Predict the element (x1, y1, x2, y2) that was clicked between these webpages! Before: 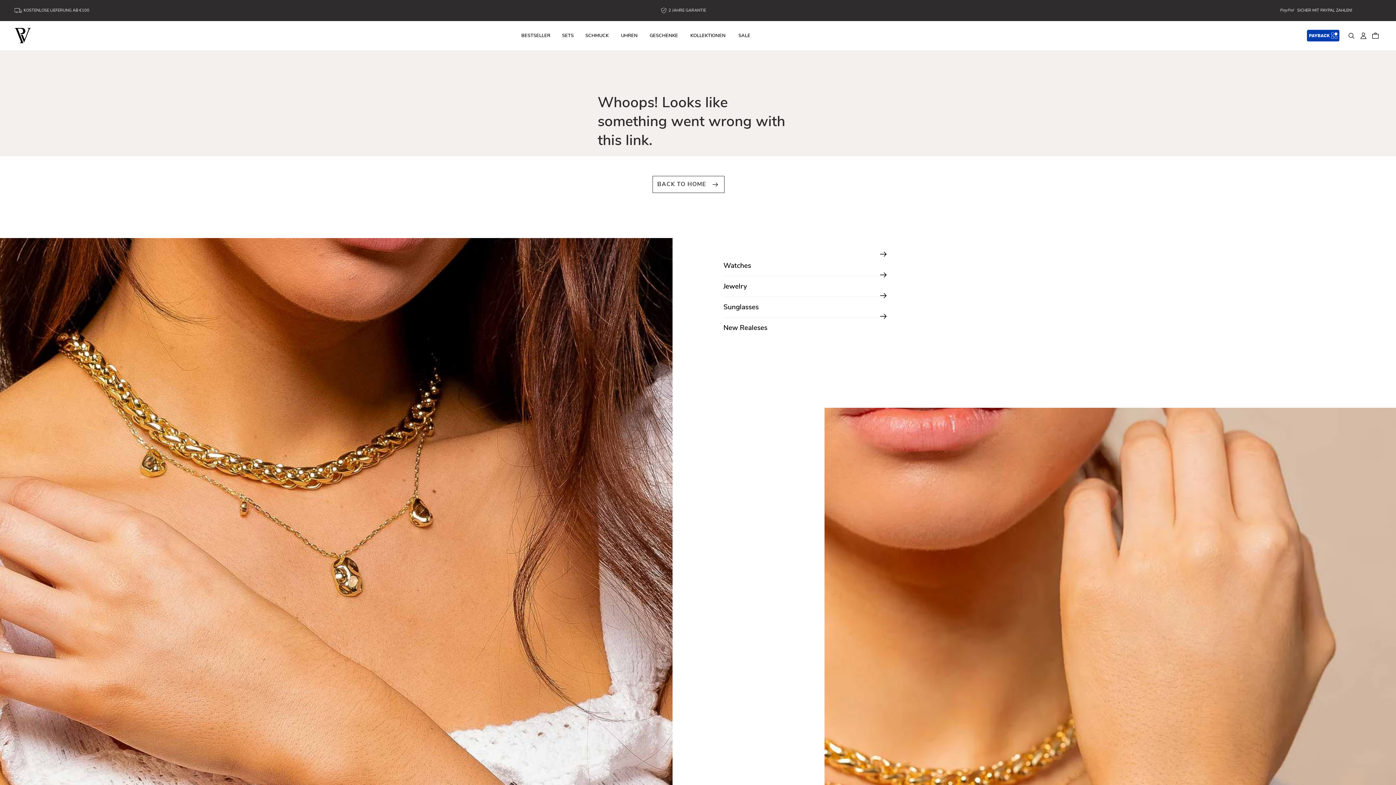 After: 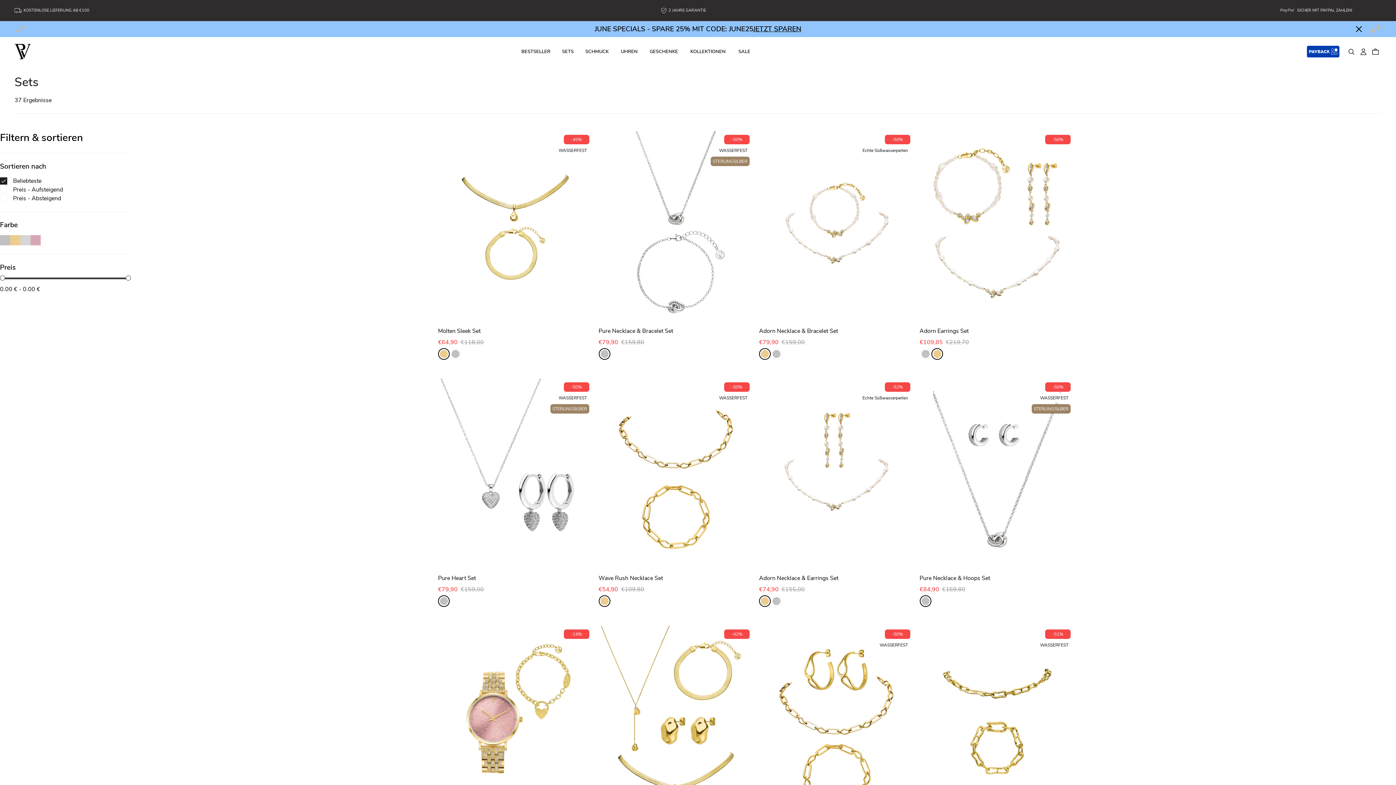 Action: label: SETS bbox: (562, 21, 573, 50)